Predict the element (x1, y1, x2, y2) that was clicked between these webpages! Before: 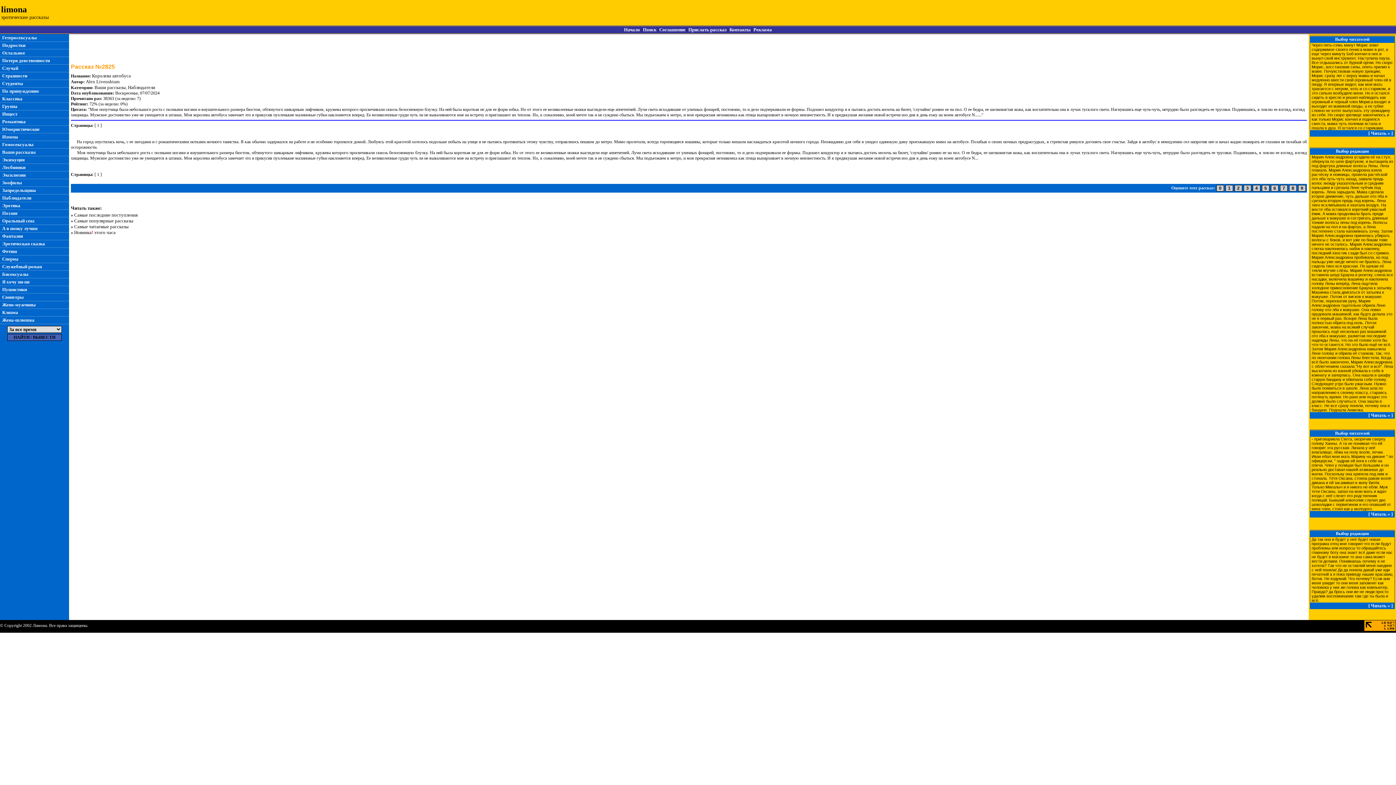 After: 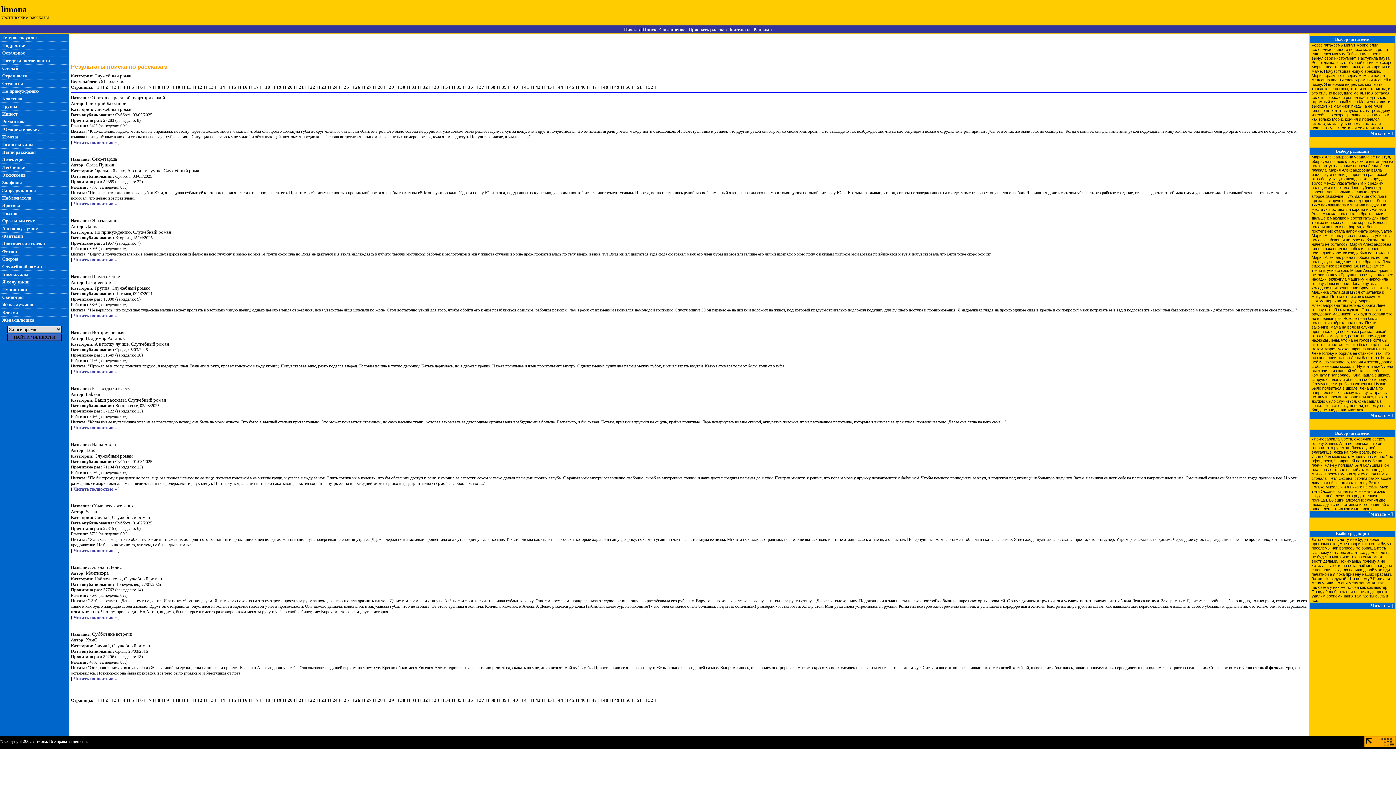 Action: label: Служебный роман bbox: (2, 264, 41, 269)